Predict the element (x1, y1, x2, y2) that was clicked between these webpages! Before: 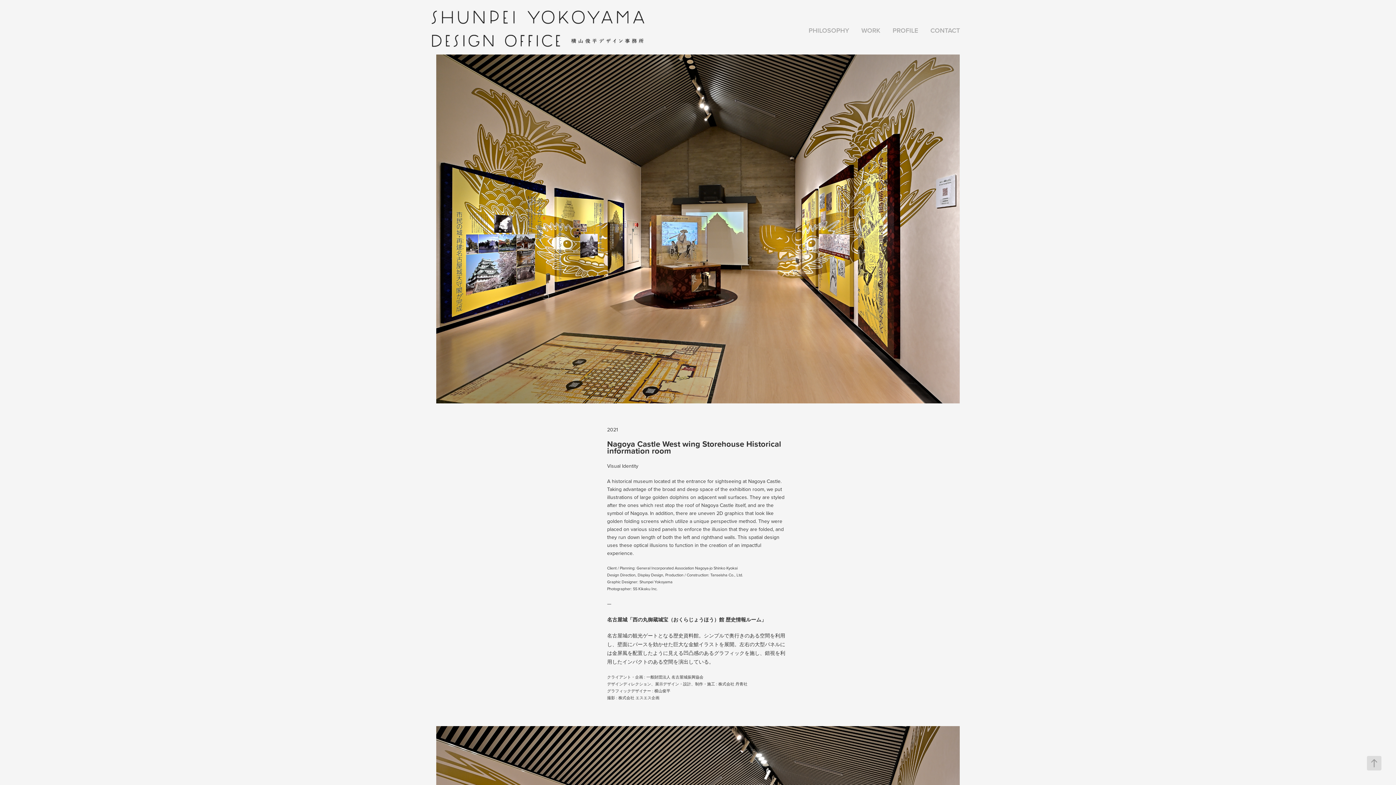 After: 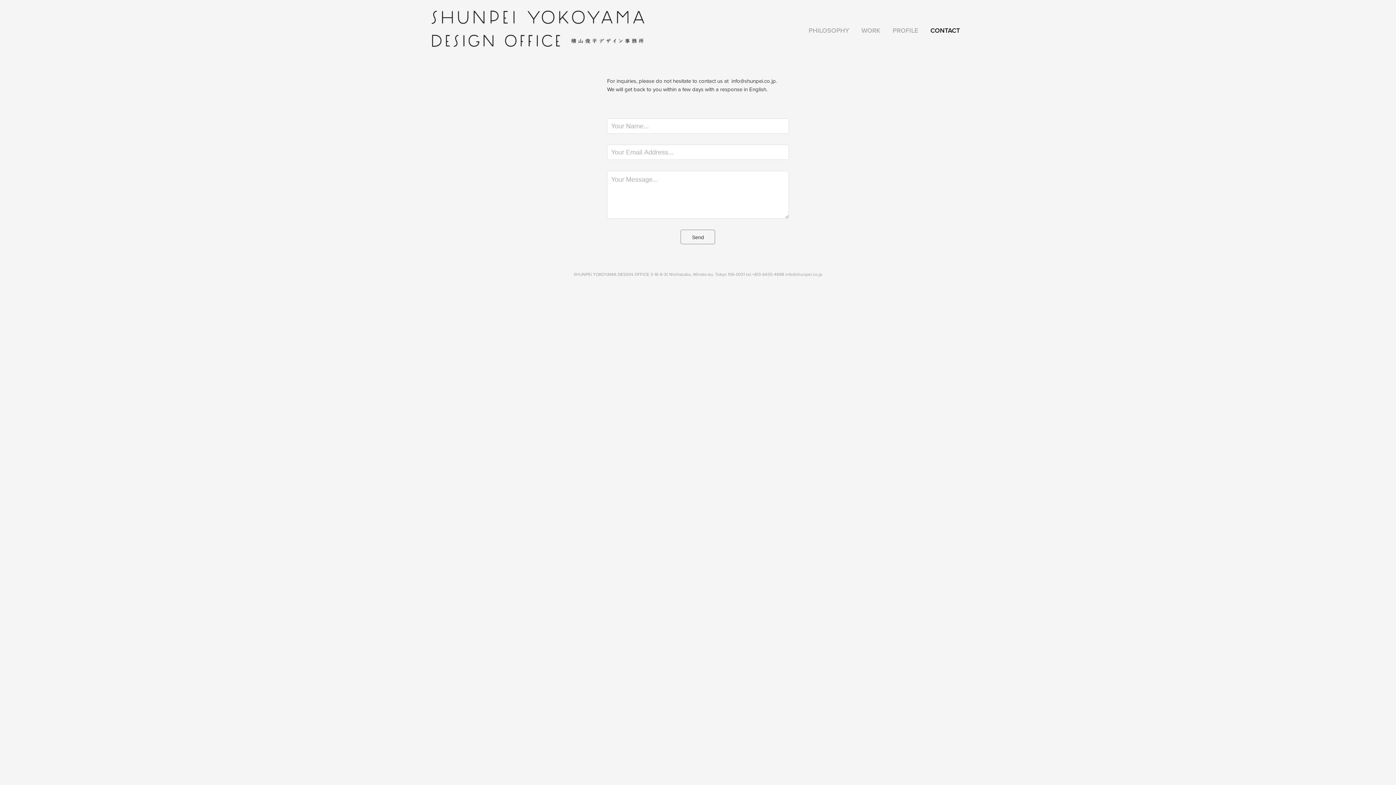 Action: bbox: (930, 25, 960, 34) label: CONTACT